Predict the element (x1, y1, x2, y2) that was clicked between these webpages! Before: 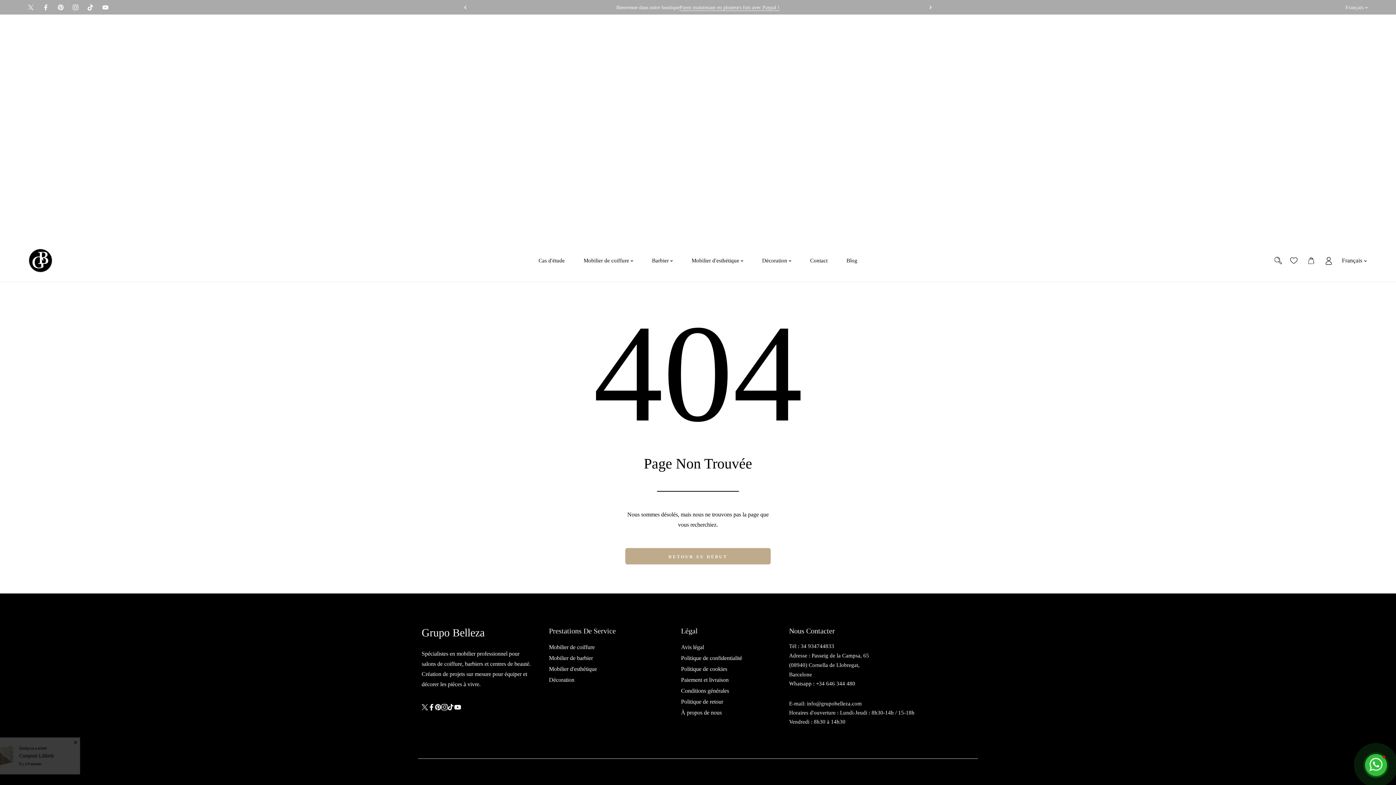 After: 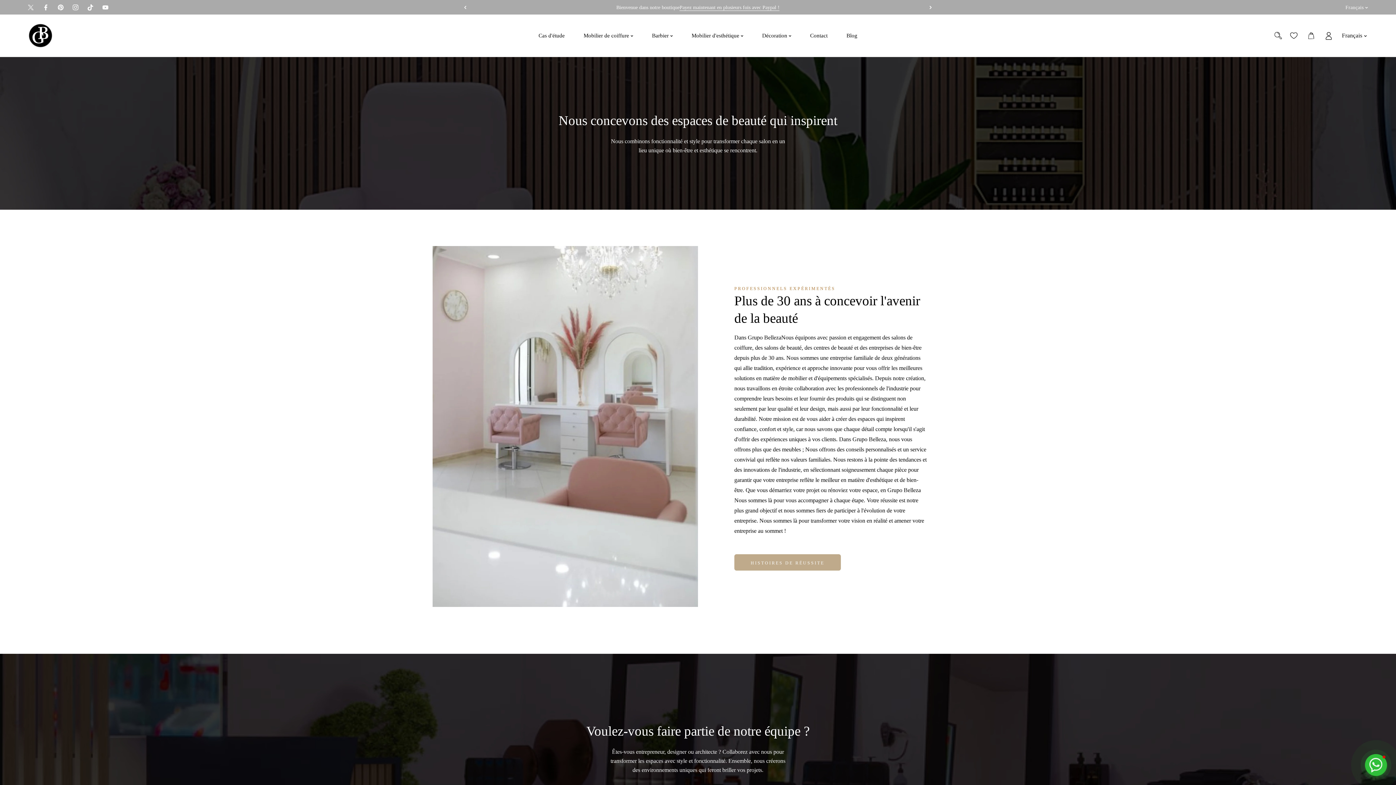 Action: label: À propos de nous bbox: (681, 707, 721, 718)